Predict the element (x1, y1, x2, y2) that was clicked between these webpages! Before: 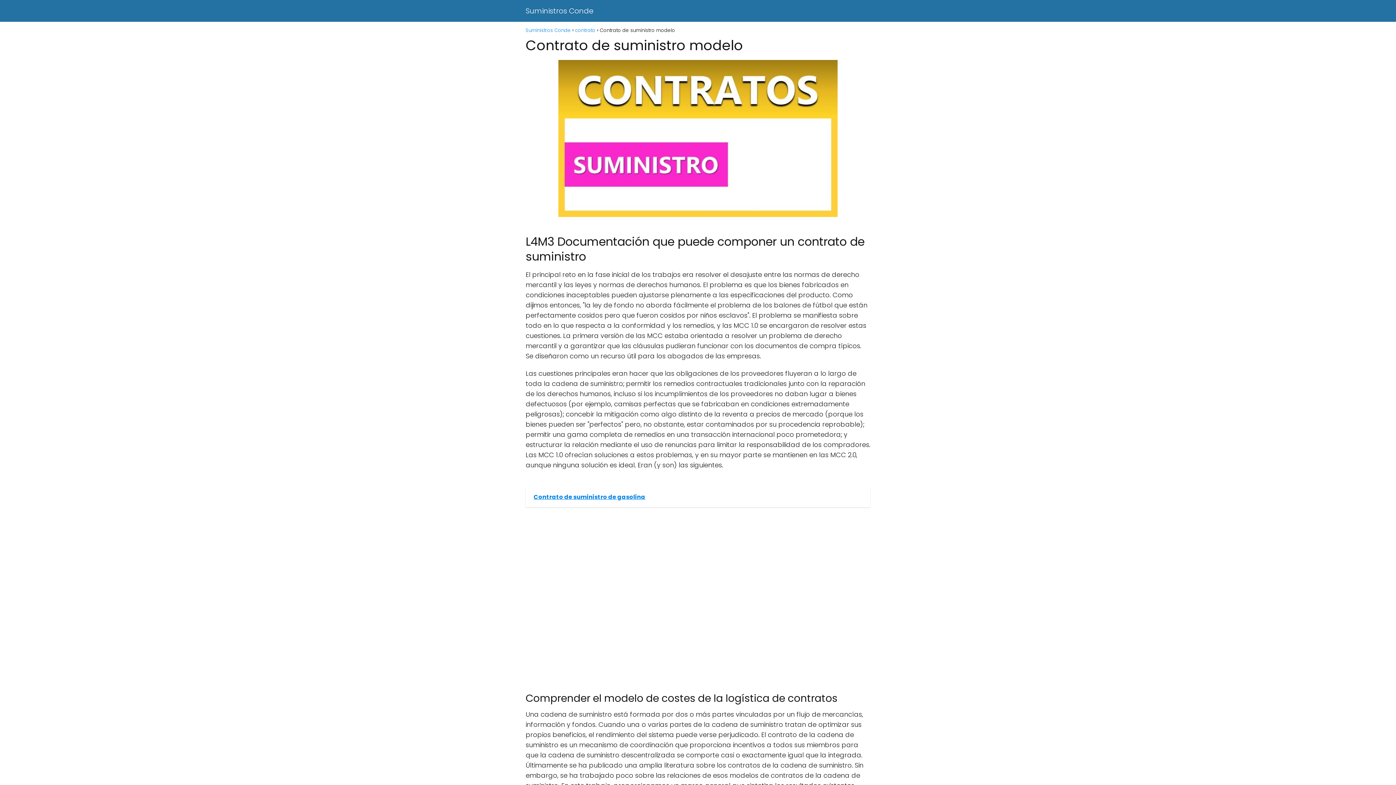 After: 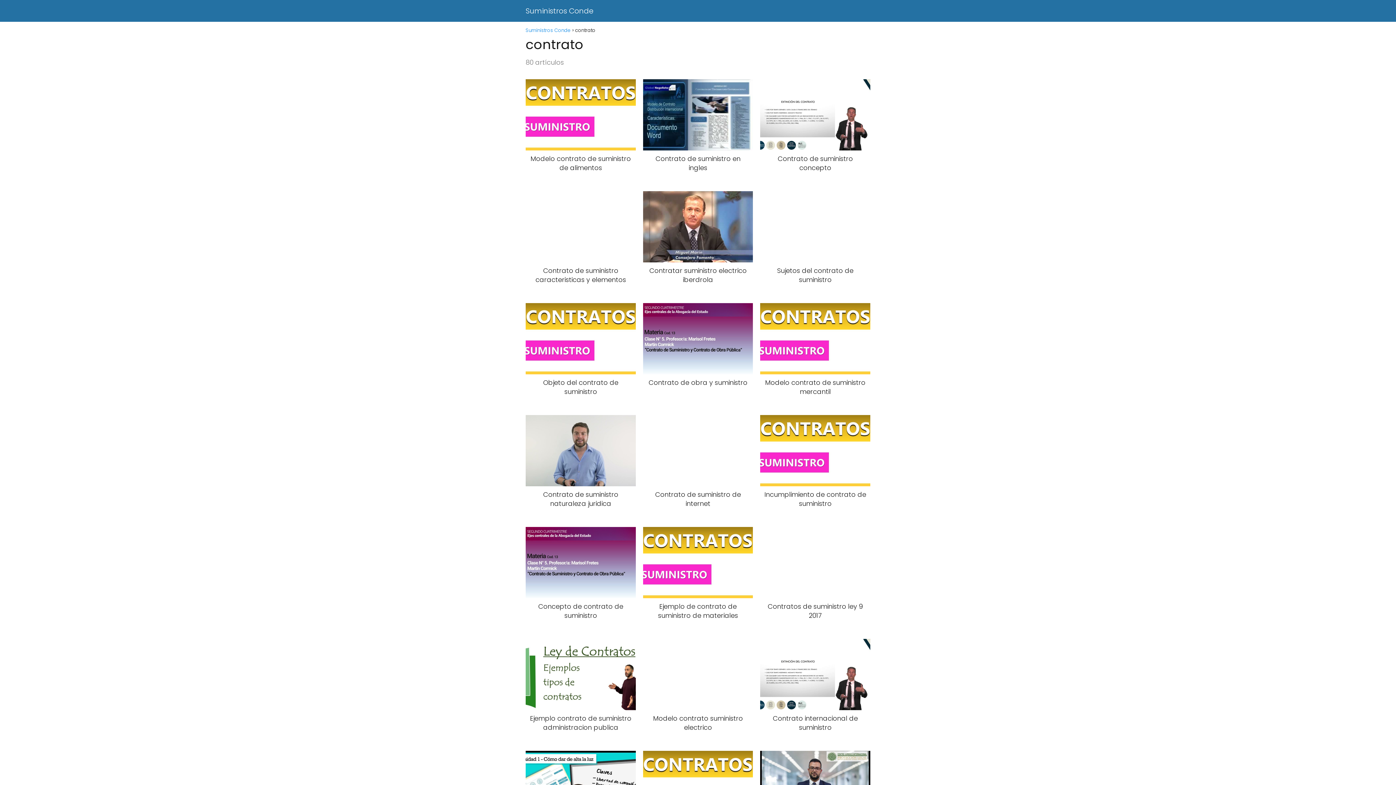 Action: bbox: (575, 26, 595, 33) label: contrato